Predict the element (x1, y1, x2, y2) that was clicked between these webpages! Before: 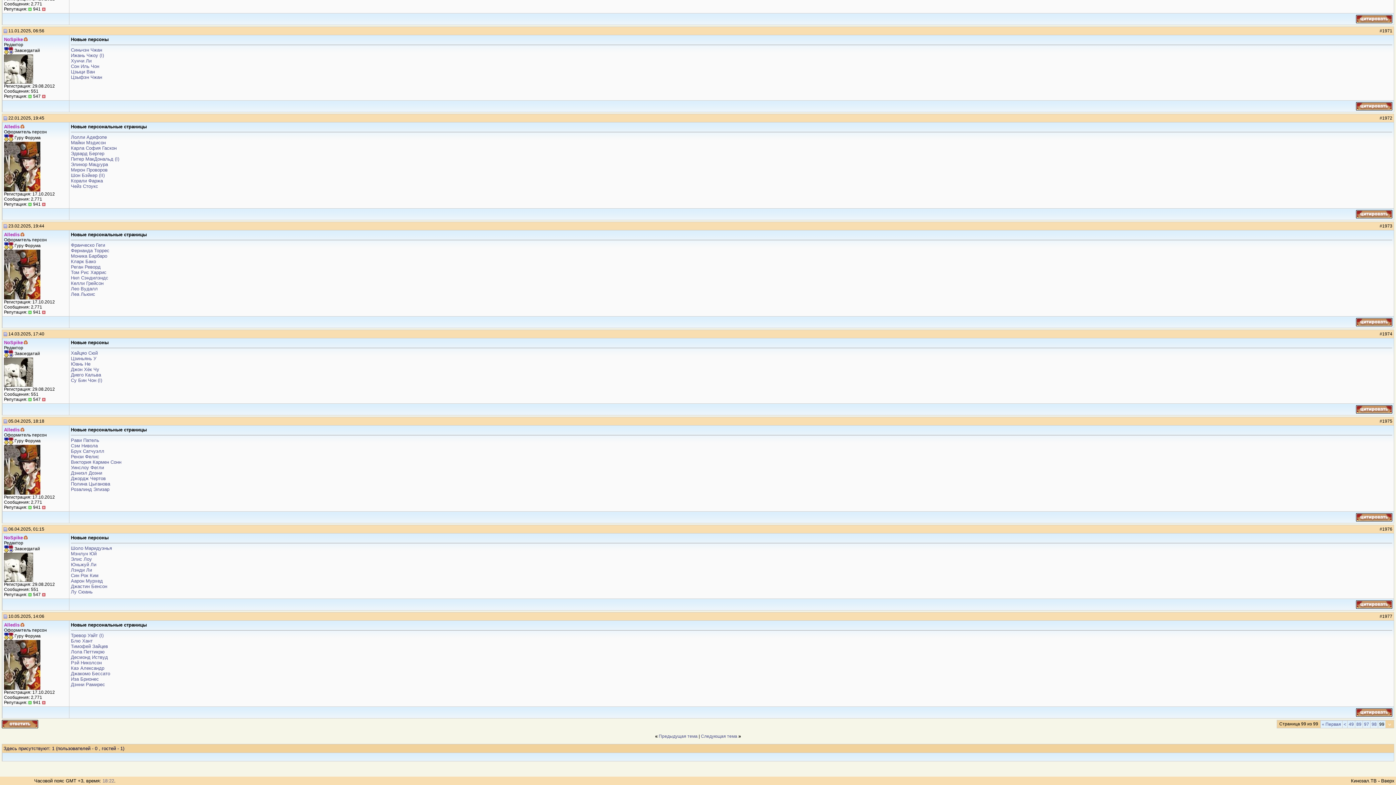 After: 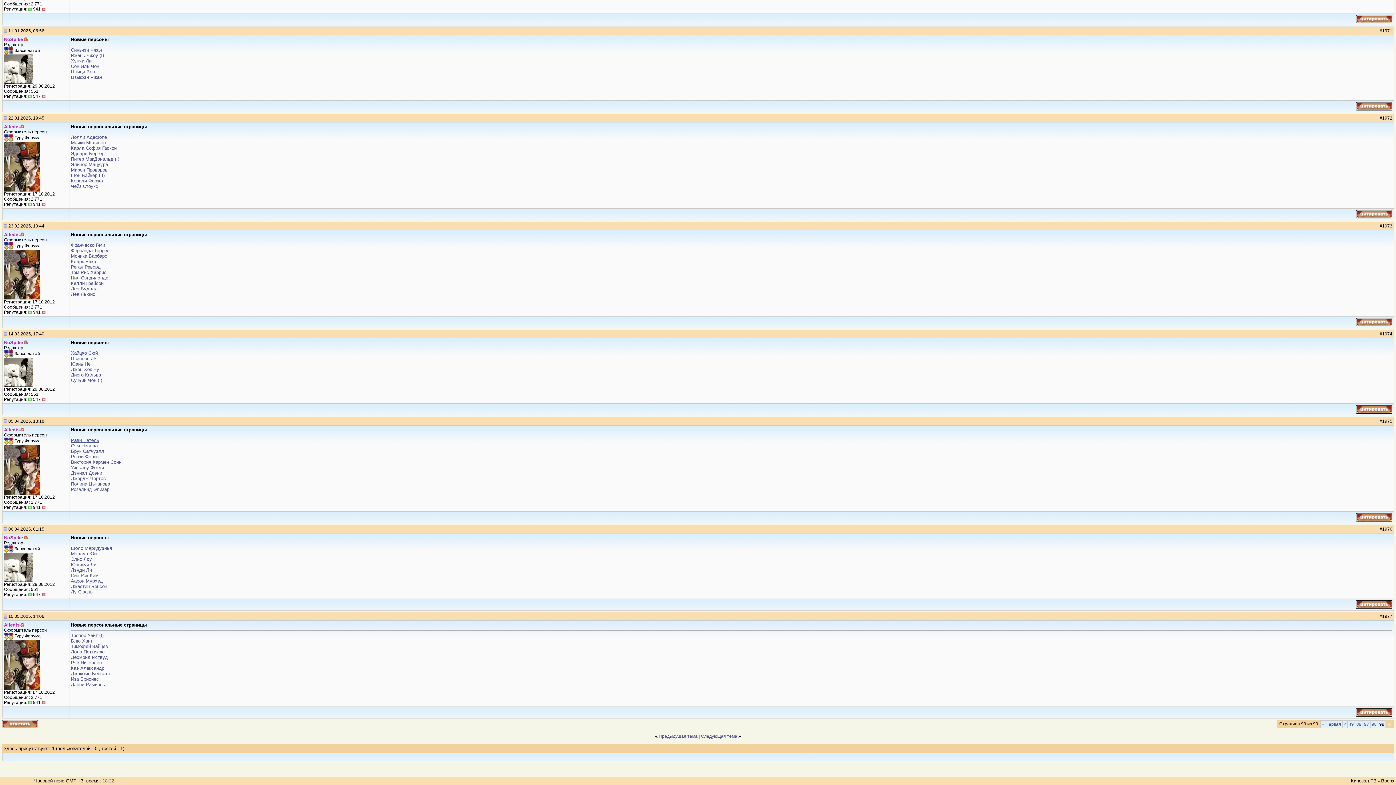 Action: label: Рави Патель bbox: (70, 437, 99, 443)